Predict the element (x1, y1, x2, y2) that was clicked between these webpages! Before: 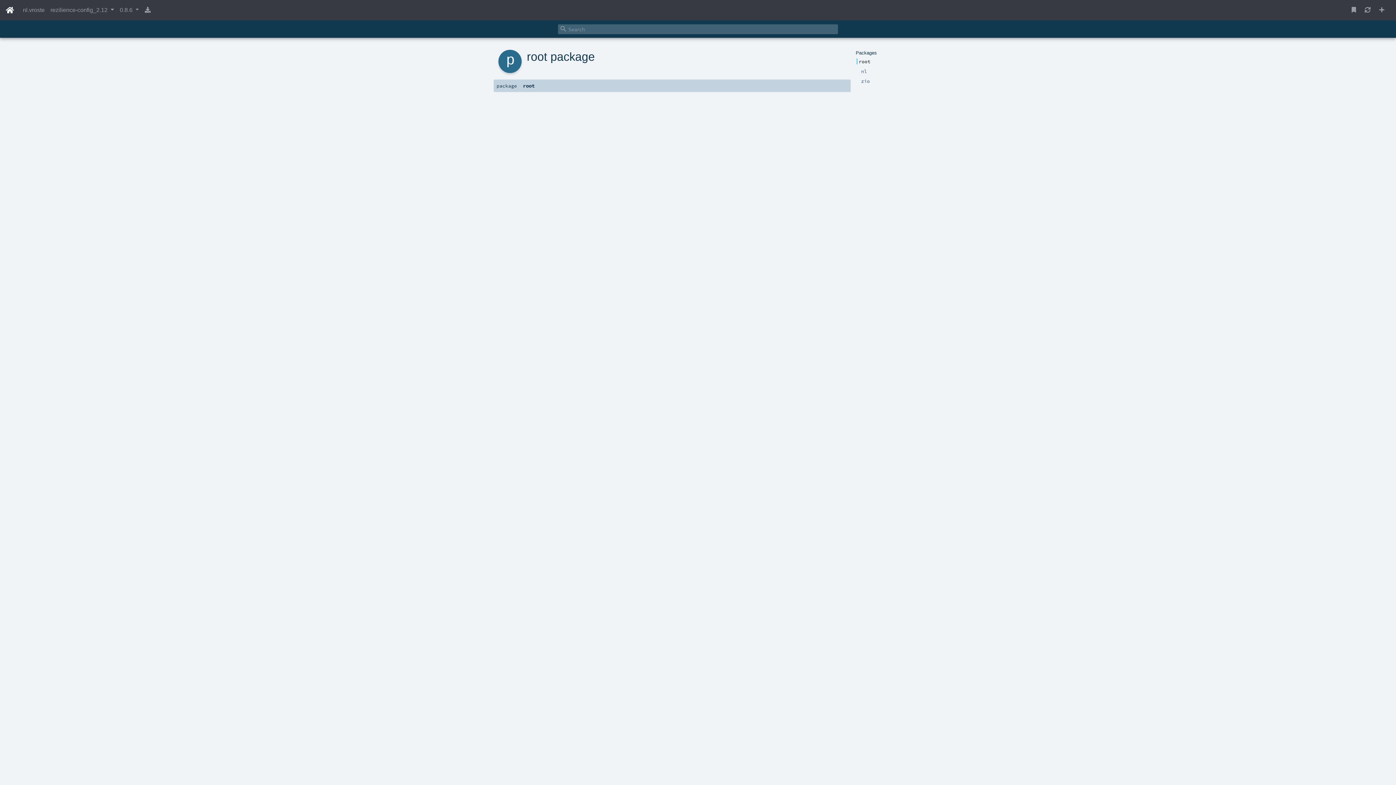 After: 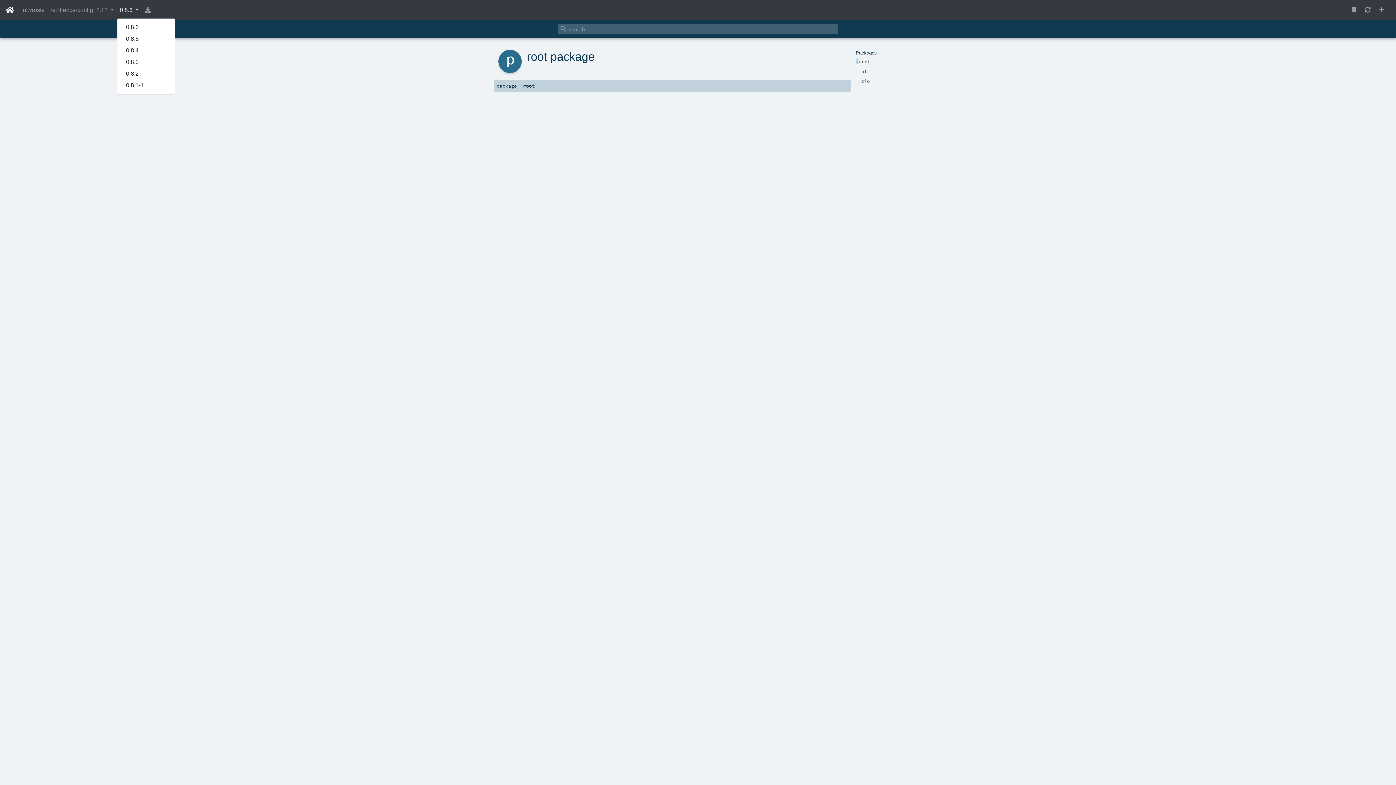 Action: label: 0.8.6  bbox: (116, 2, 141, 17)